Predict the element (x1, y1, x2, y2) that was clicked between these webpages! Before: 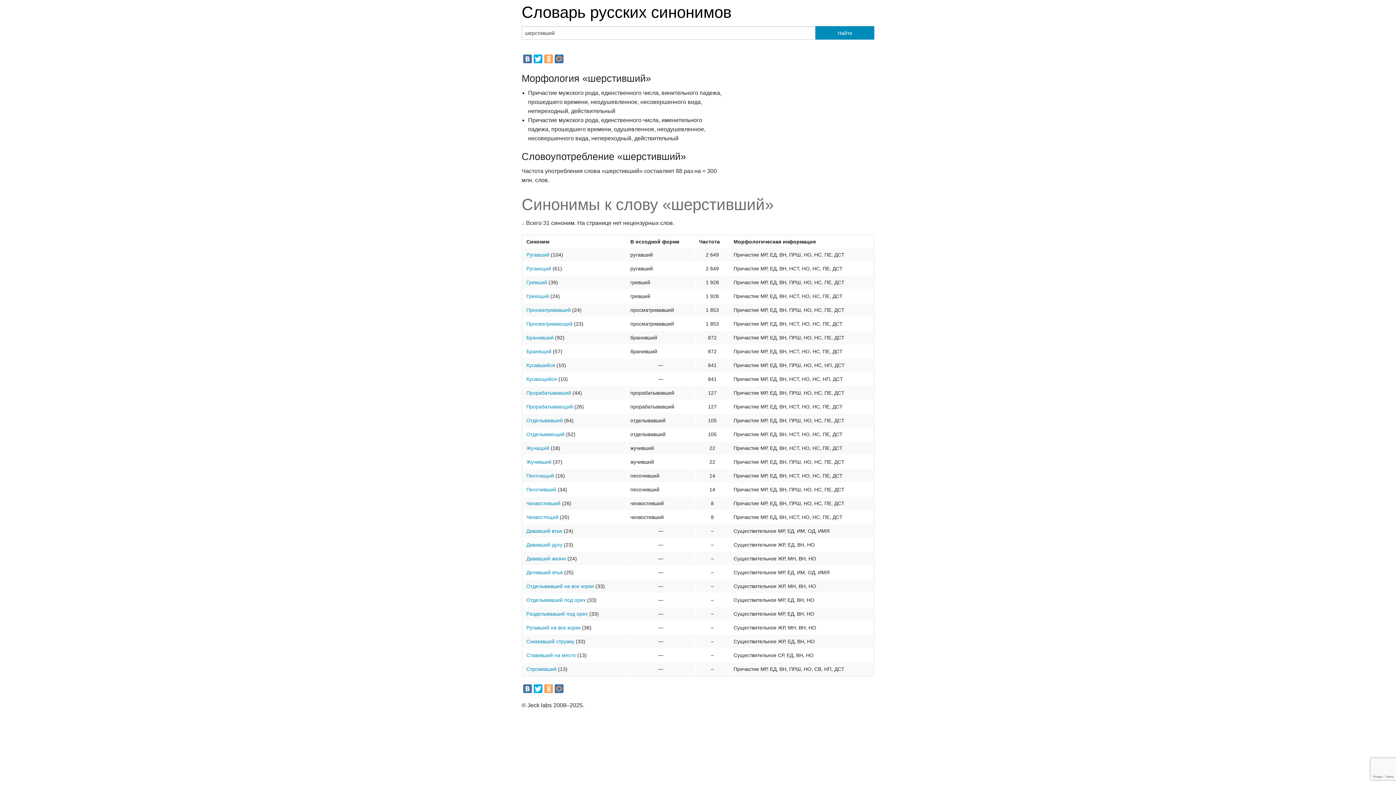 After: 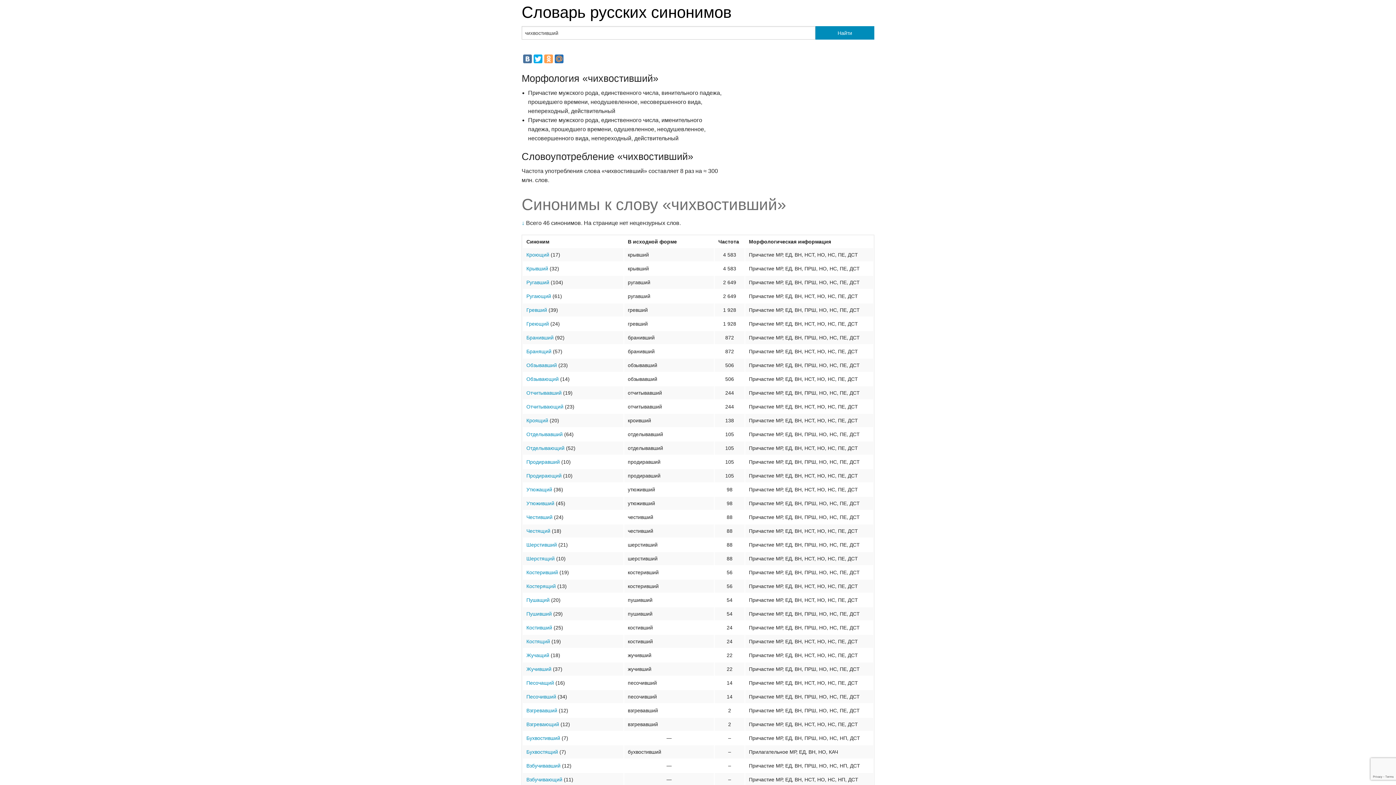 Action: bbox: (526, 500, 560, 506) label: Чихвостивший